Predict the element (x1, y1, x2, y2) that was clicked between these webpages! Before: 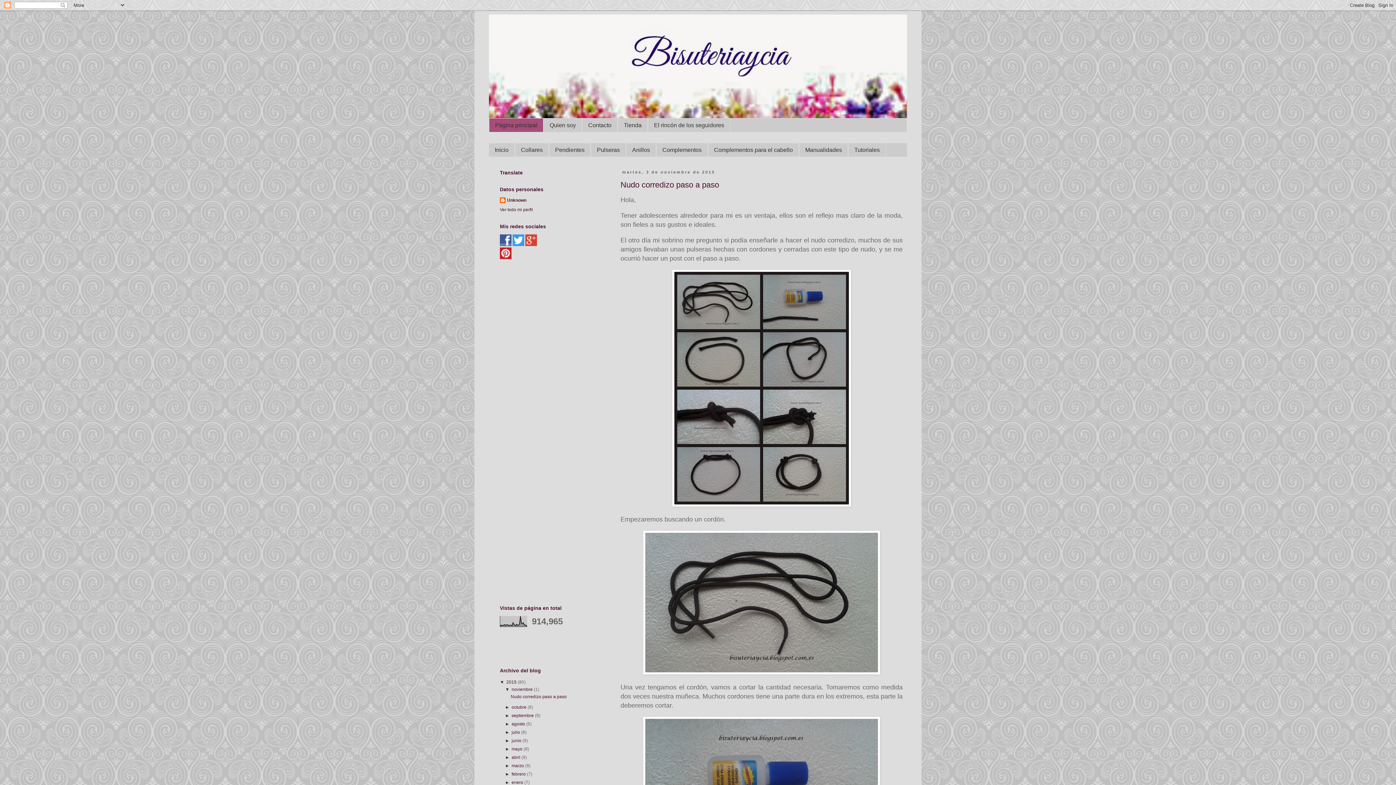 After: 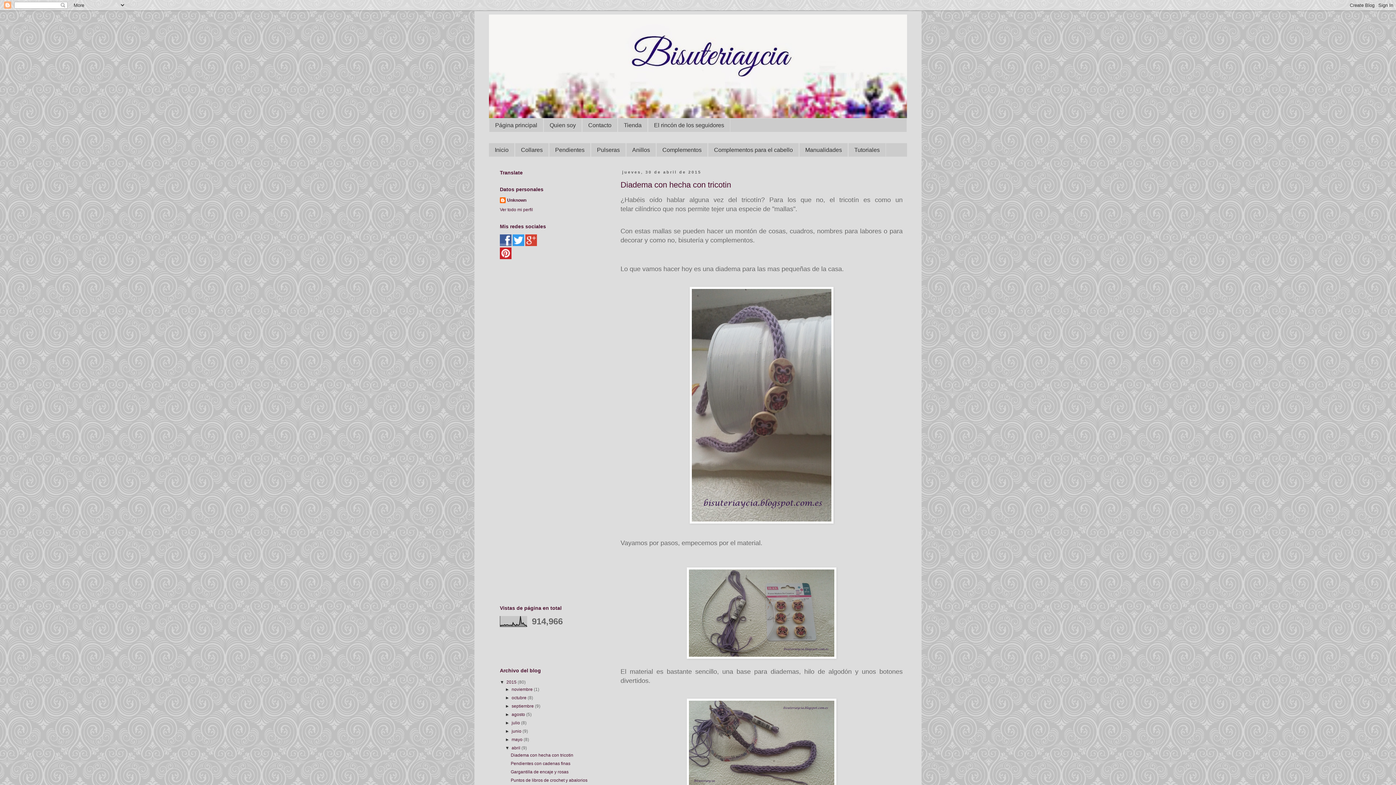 Action: bbox: (511, 755, 521, 760) label: abril 